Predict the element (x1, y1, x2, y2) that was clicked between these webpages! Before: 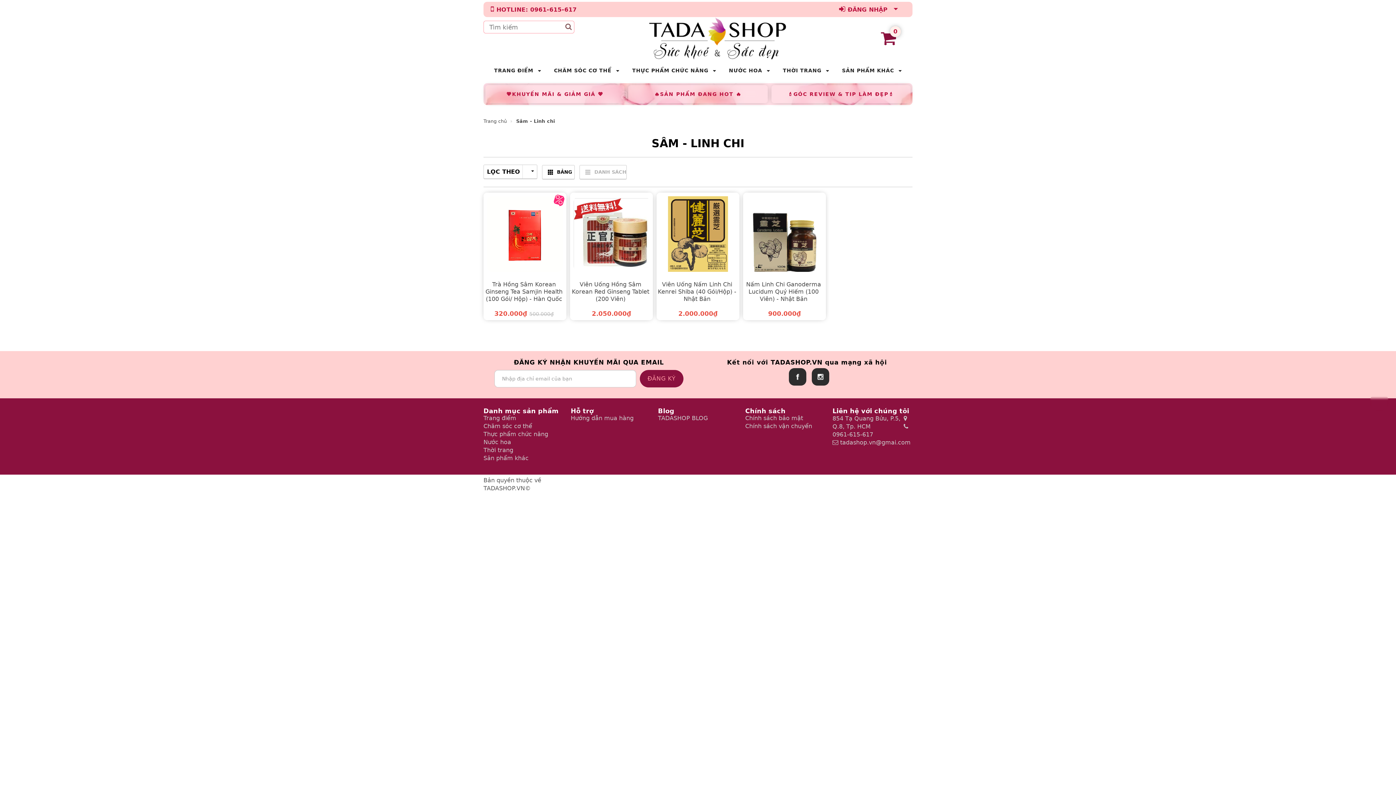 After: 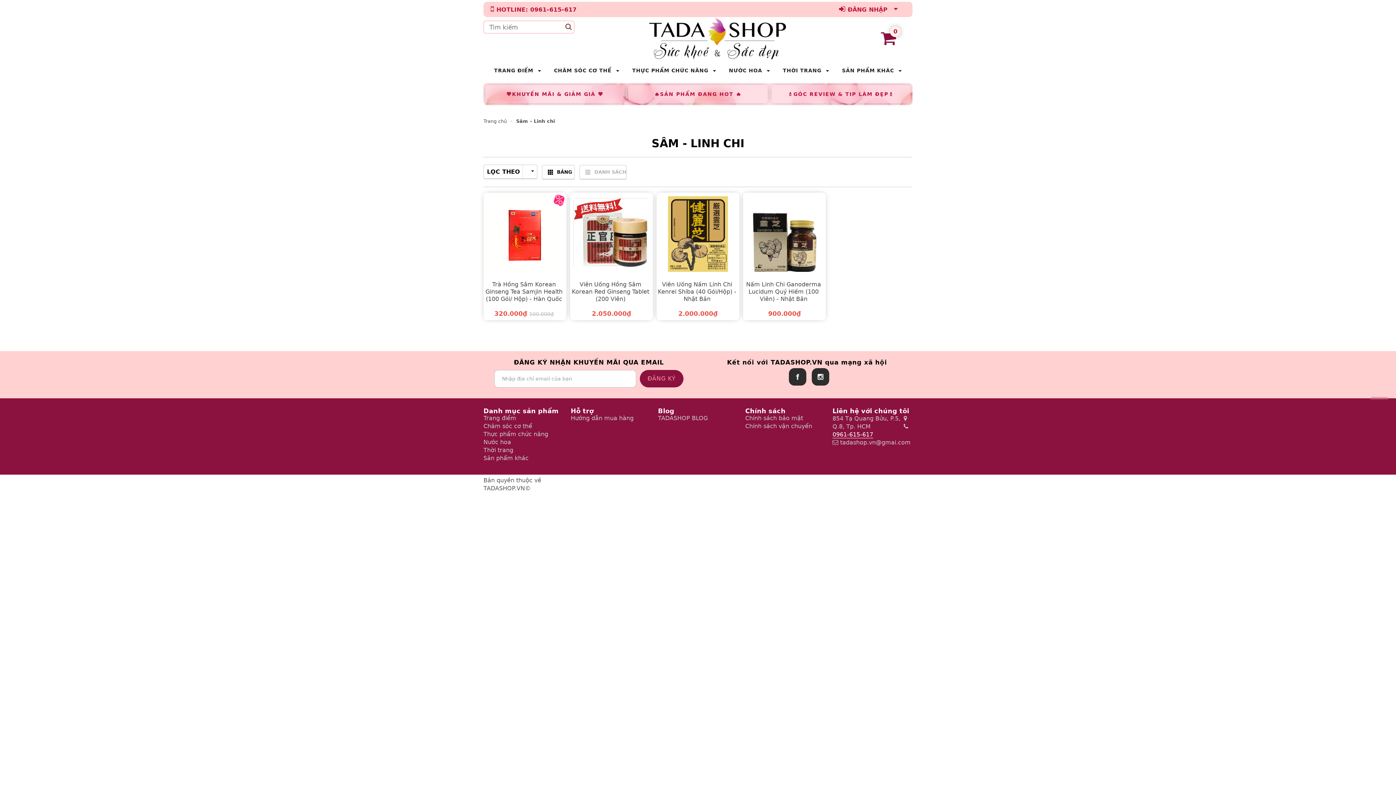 Action: label: 0961-615-617 bbox: (832, 431, 873, 438)